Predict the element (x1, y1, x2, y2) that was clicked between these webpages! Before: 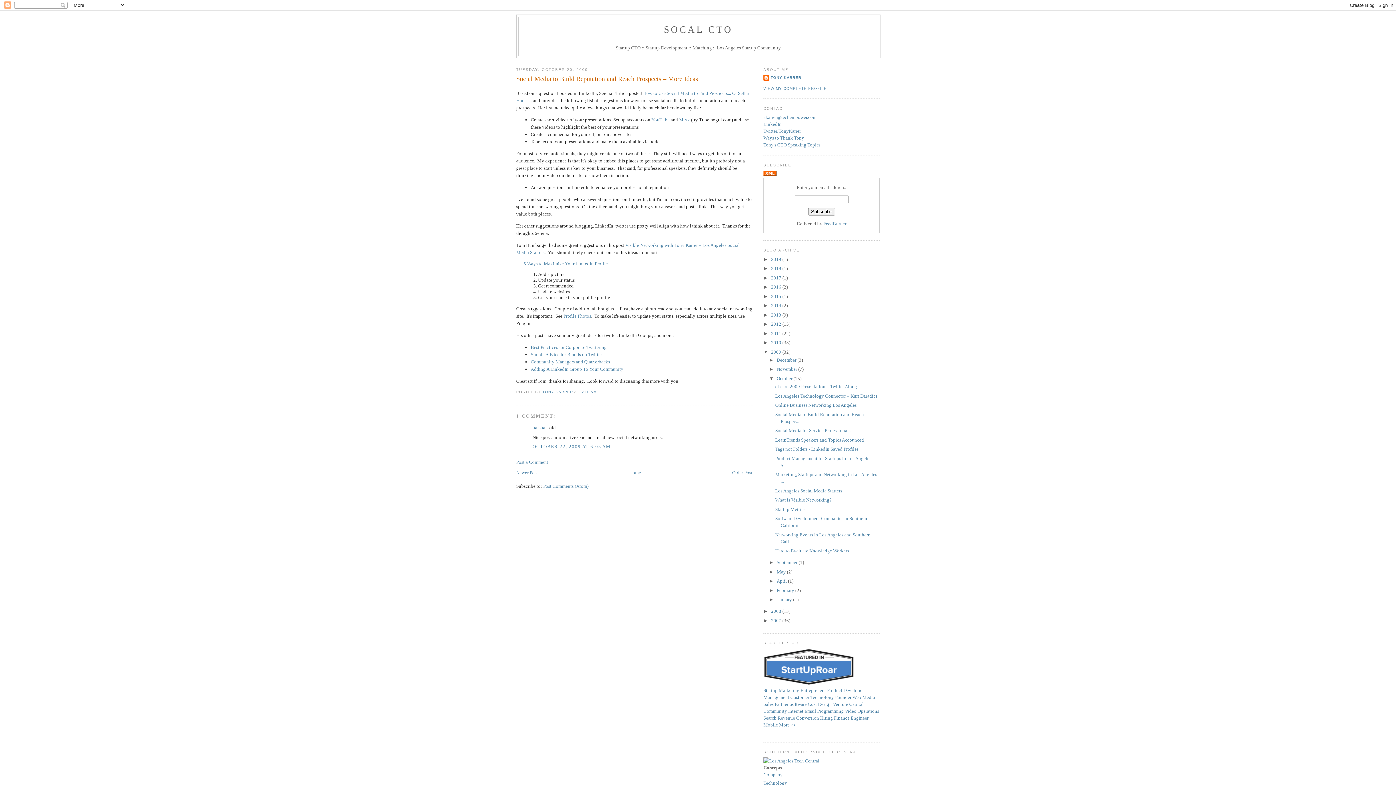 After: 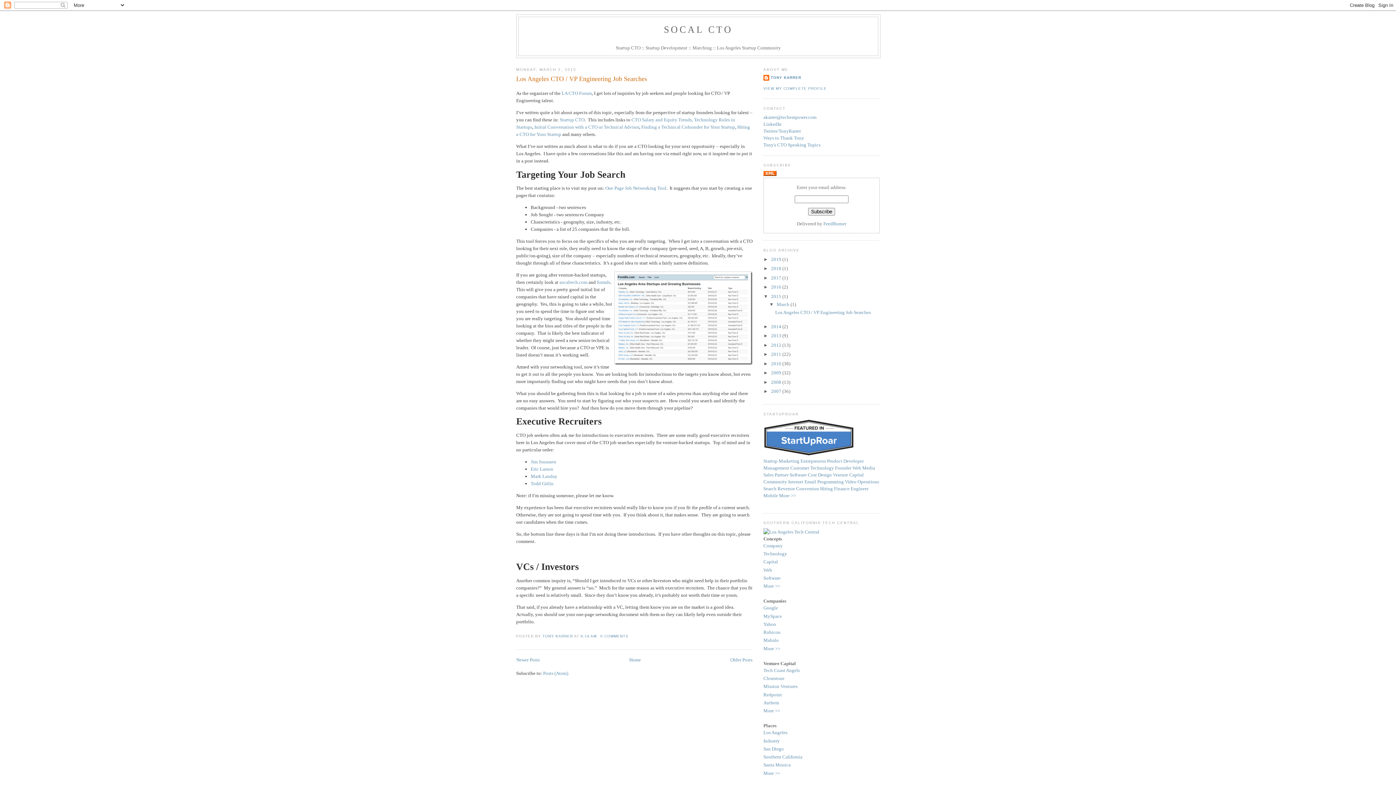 Action: bbox: (771, 293, 782, 299) label: 2015 